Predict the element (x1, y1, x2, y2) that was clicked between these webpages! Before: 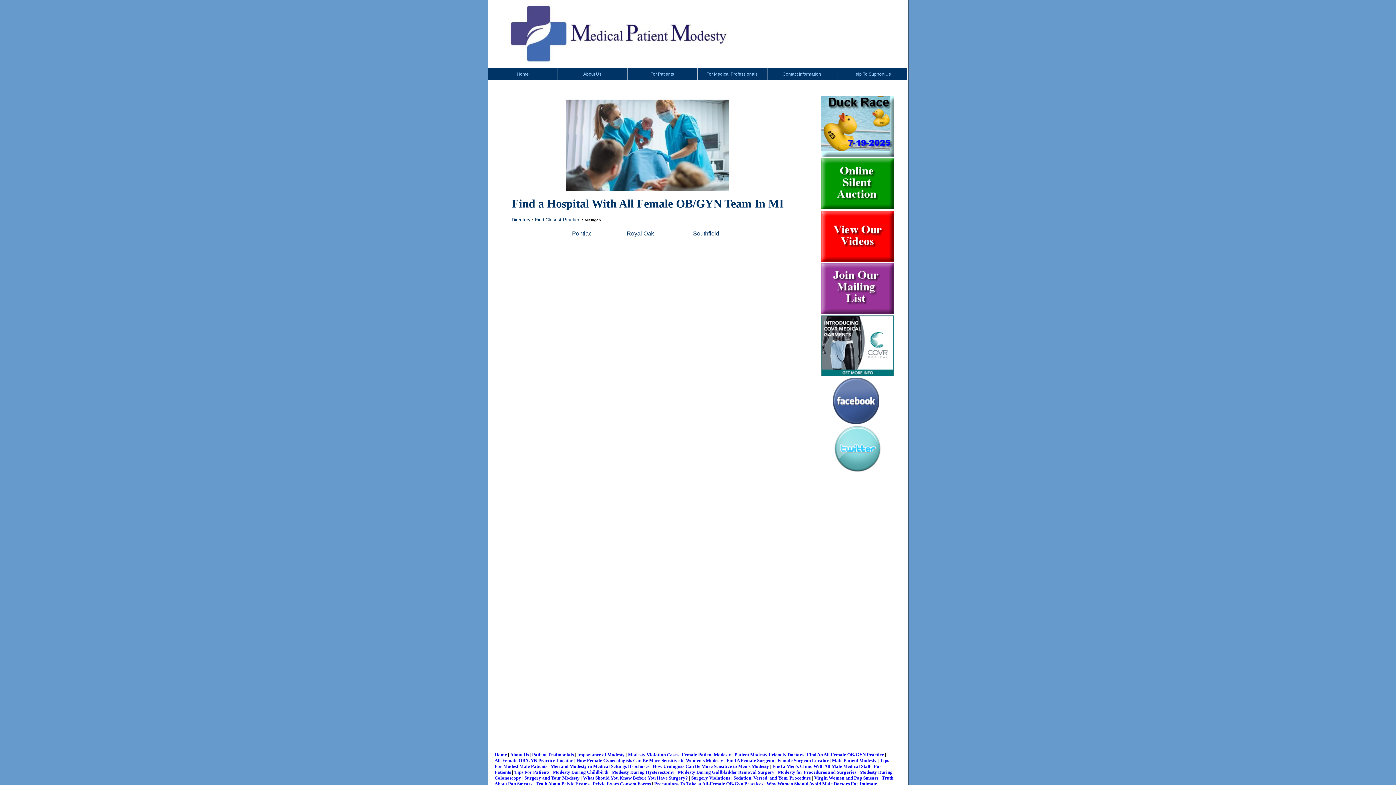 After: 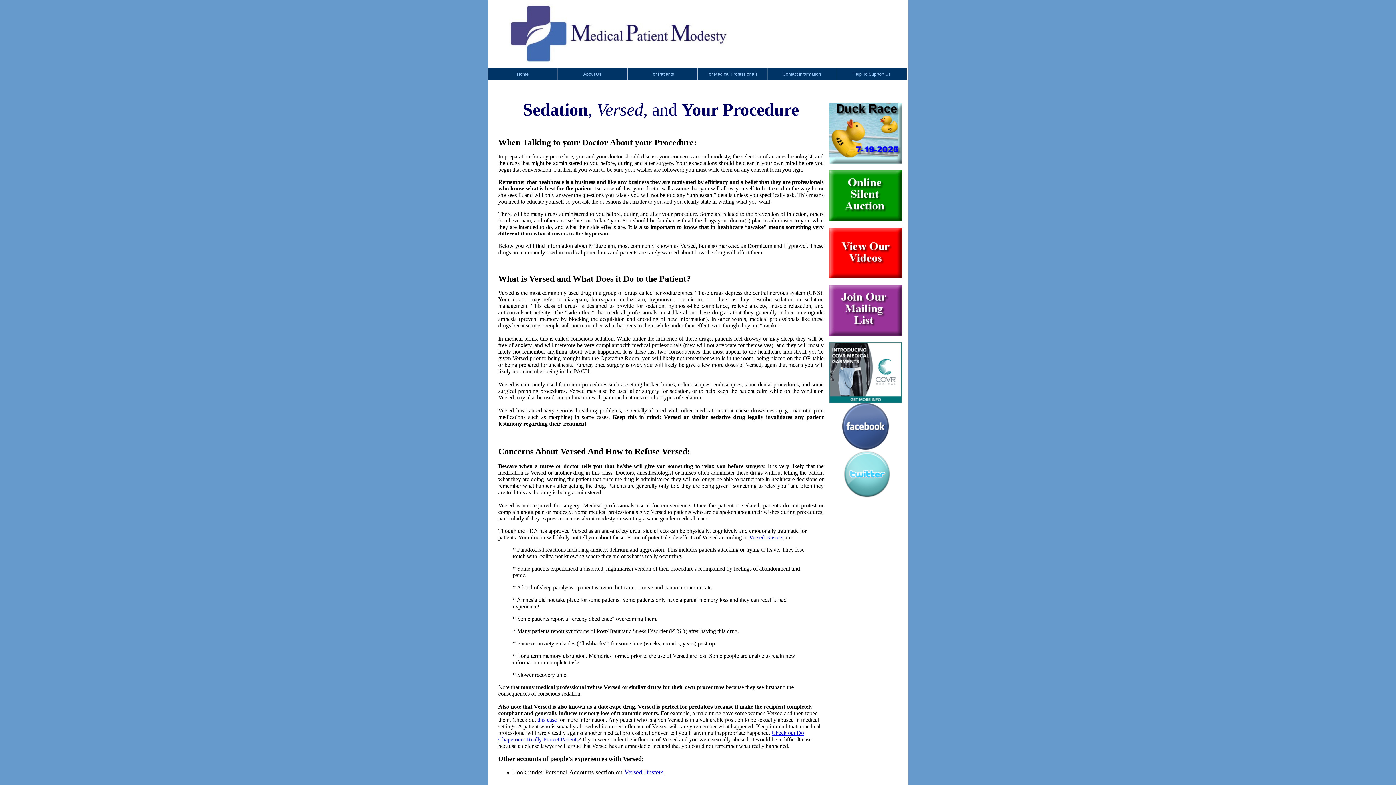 Action: label: Sedation, Versed, and Your Procedure bbox: (733, 775, 811, 781)